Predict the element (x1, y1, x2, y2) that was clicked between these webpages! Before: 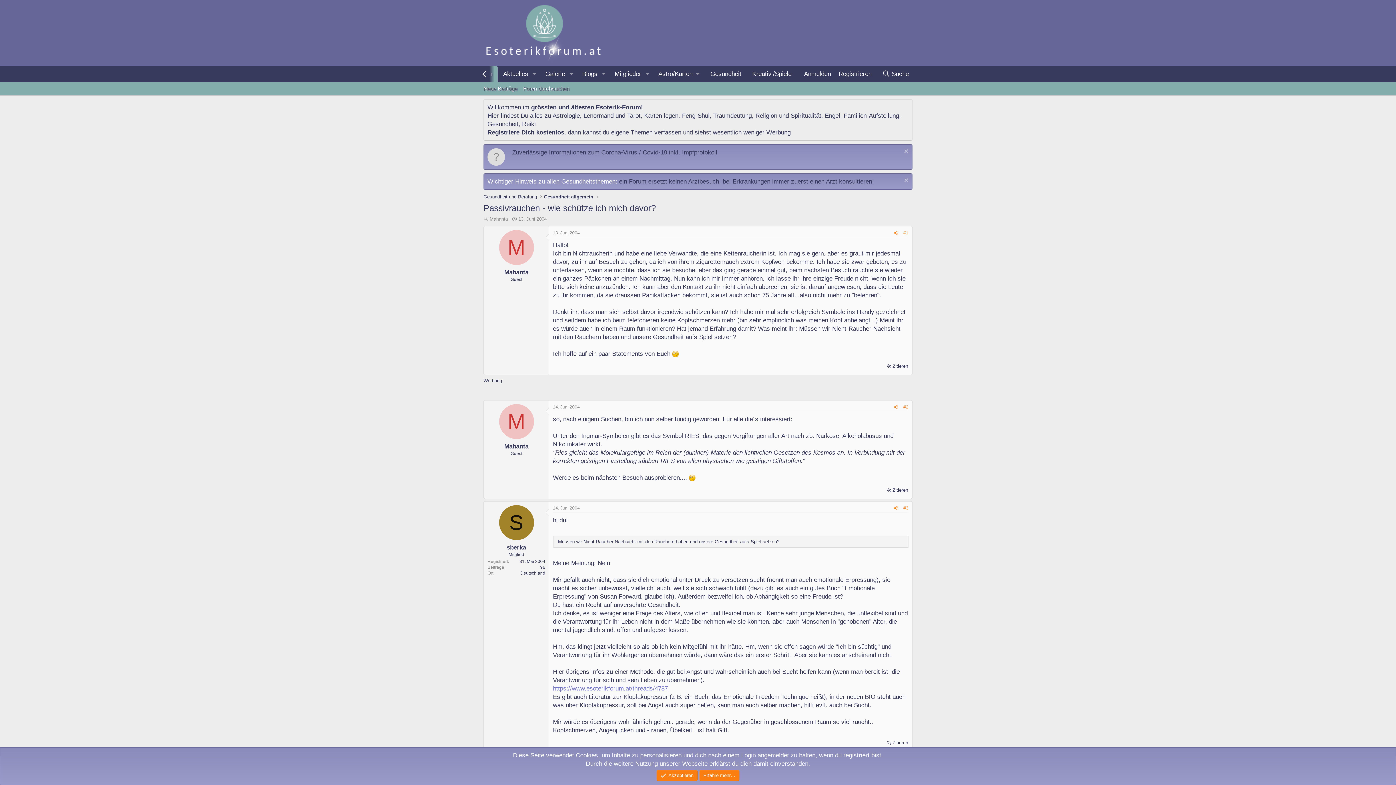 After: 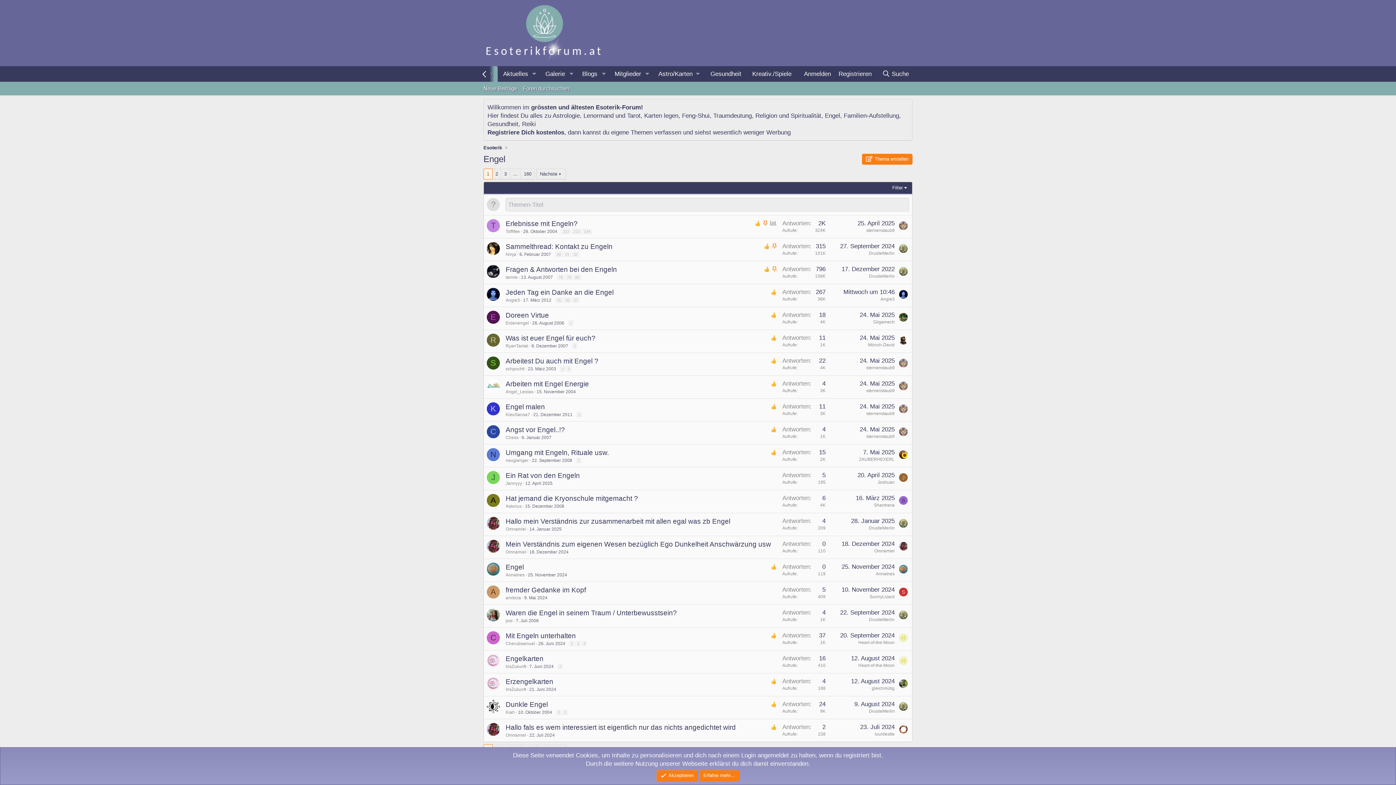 Action: label: Engel bbox: (825, 112, 840, 119)